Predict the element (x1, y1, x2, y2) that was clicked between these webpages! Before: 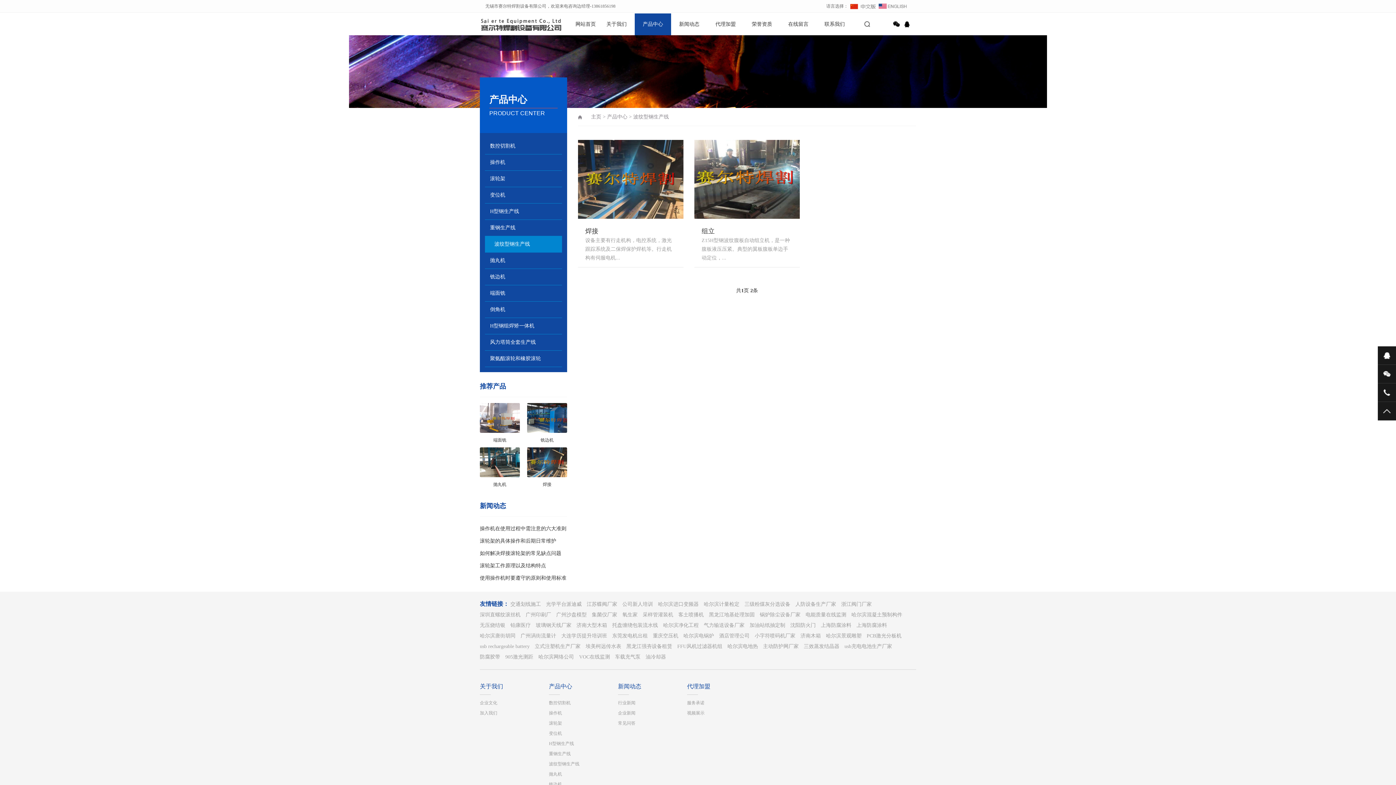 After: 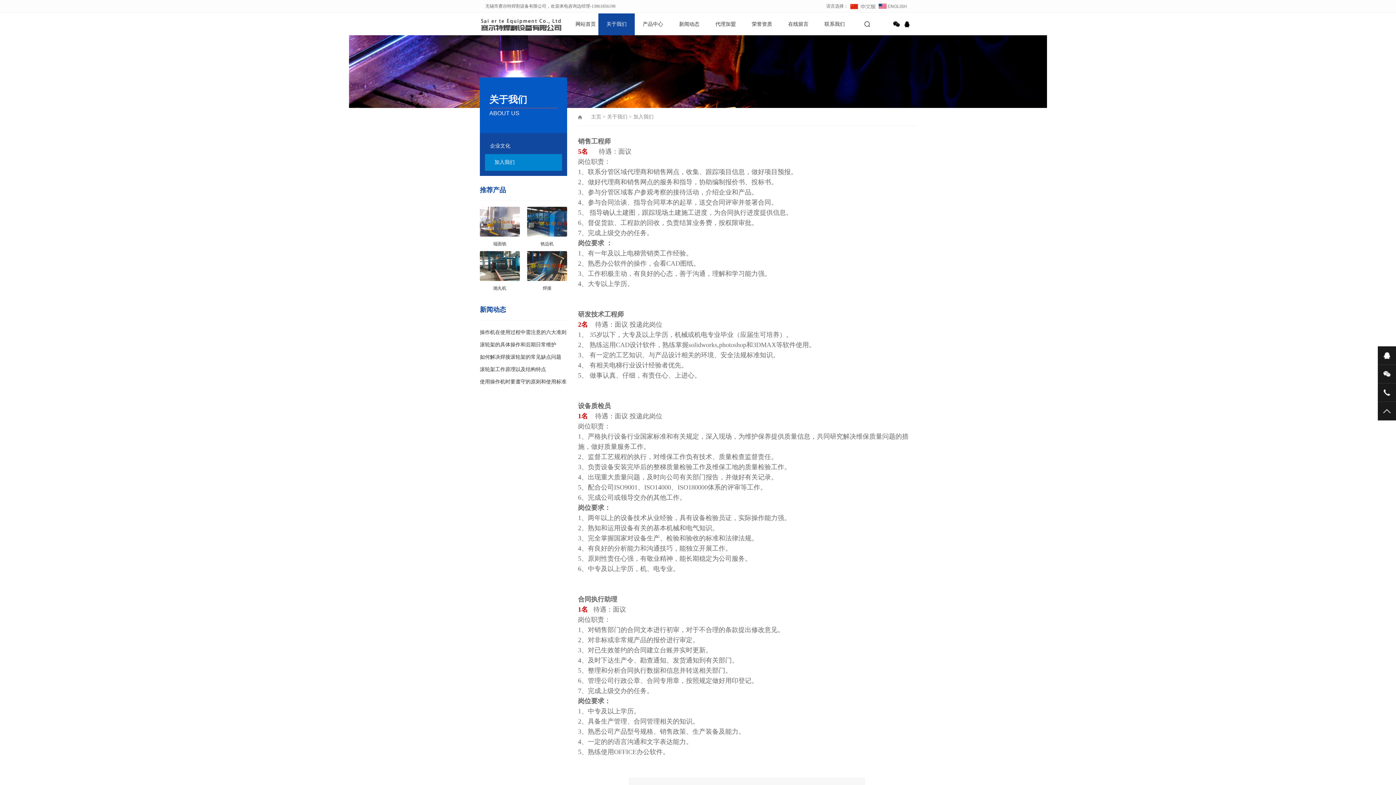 Action: bbox: (480, 708, 549, 718) label: 加入我们